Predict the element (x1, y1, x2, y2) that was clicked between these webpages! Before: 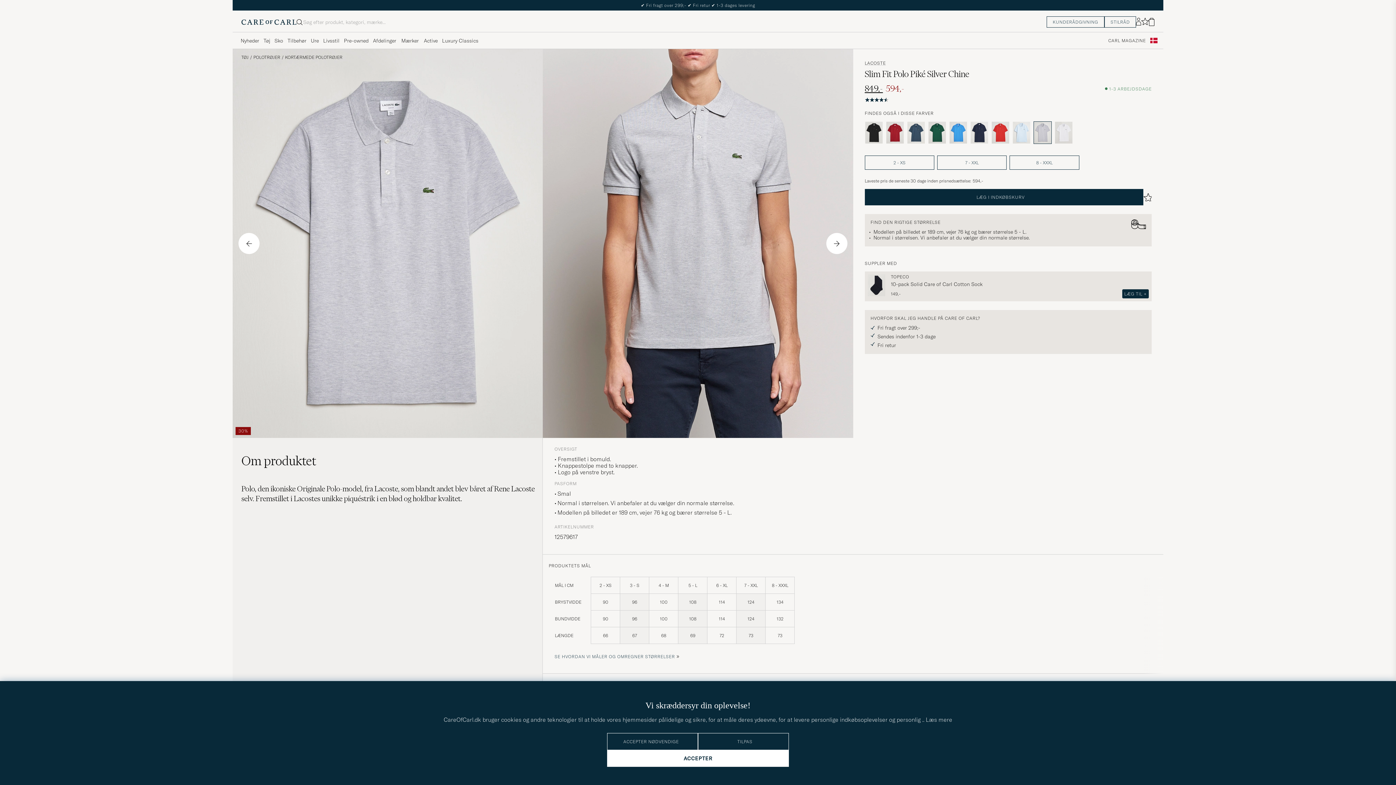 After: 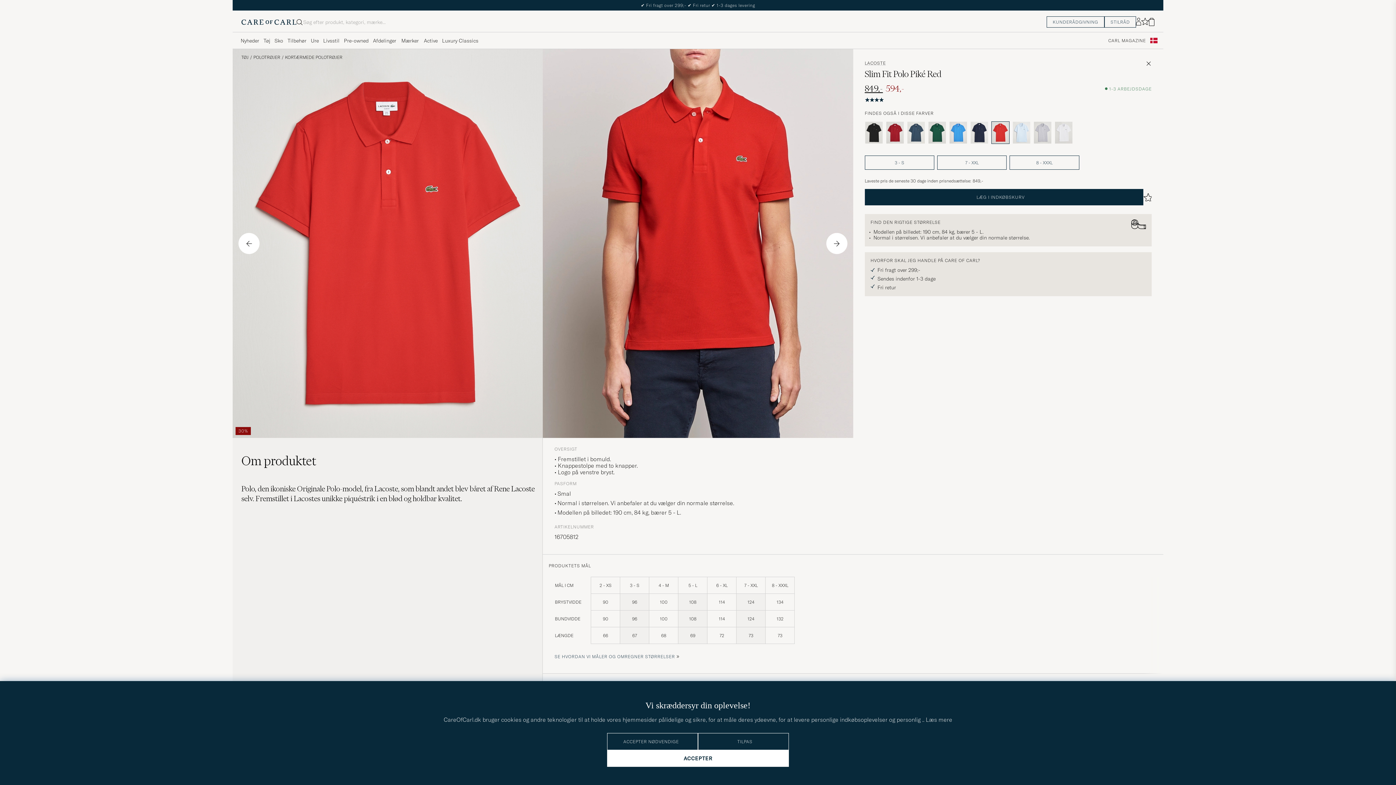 Action: bbox: (991, 121, 1009, 144)